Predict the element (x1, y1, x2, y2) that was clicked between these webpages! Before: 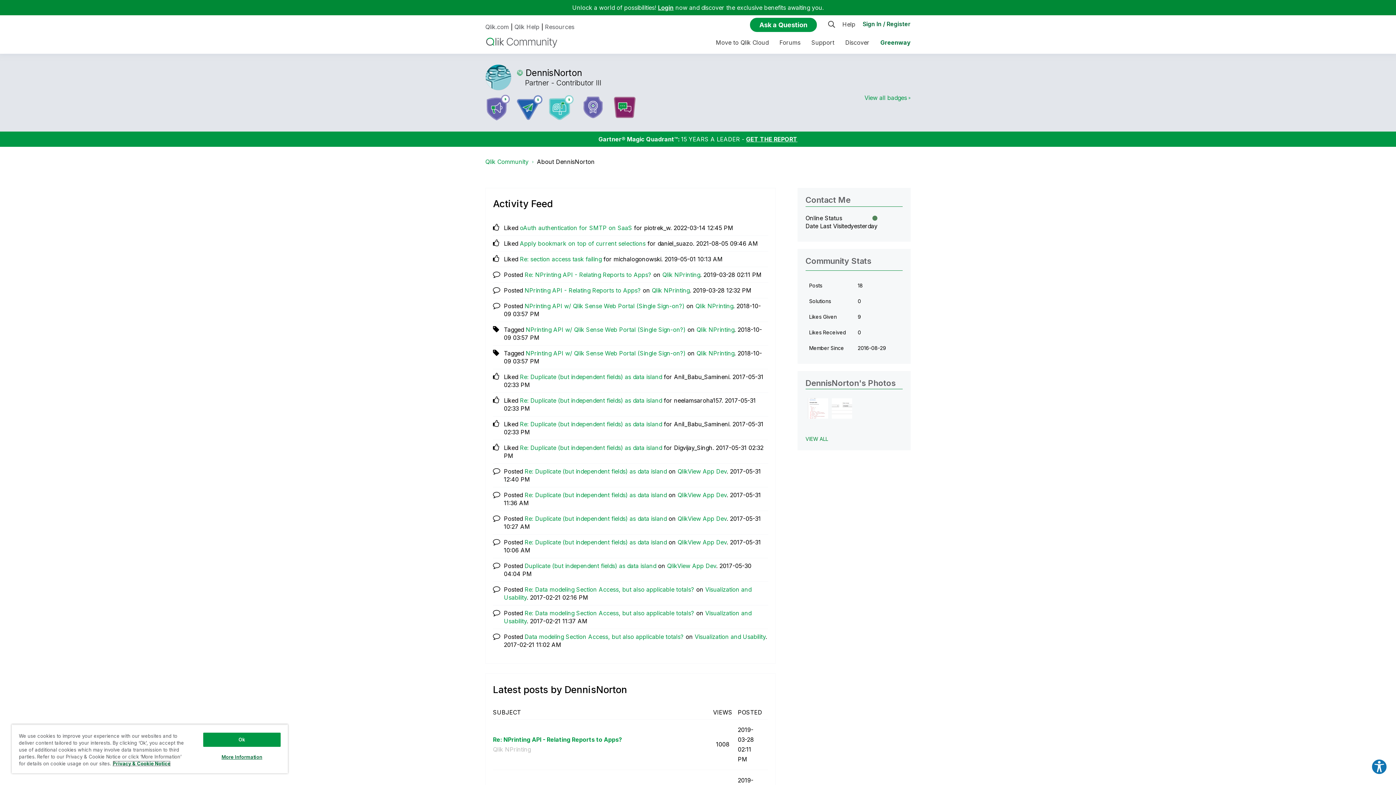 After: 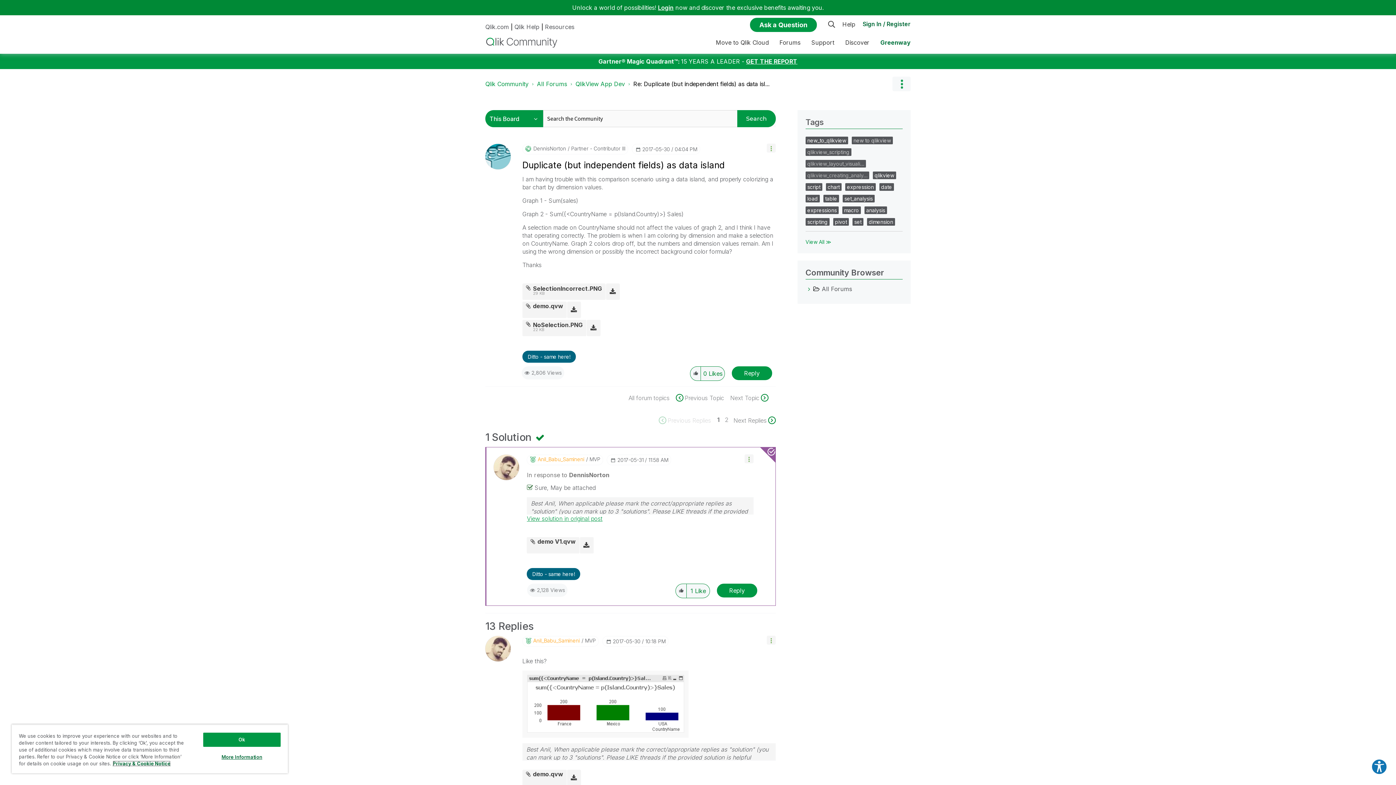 Action: label: Re: Duplicate (but independent fields) as data island bbox: (524, 515, 666, 522)